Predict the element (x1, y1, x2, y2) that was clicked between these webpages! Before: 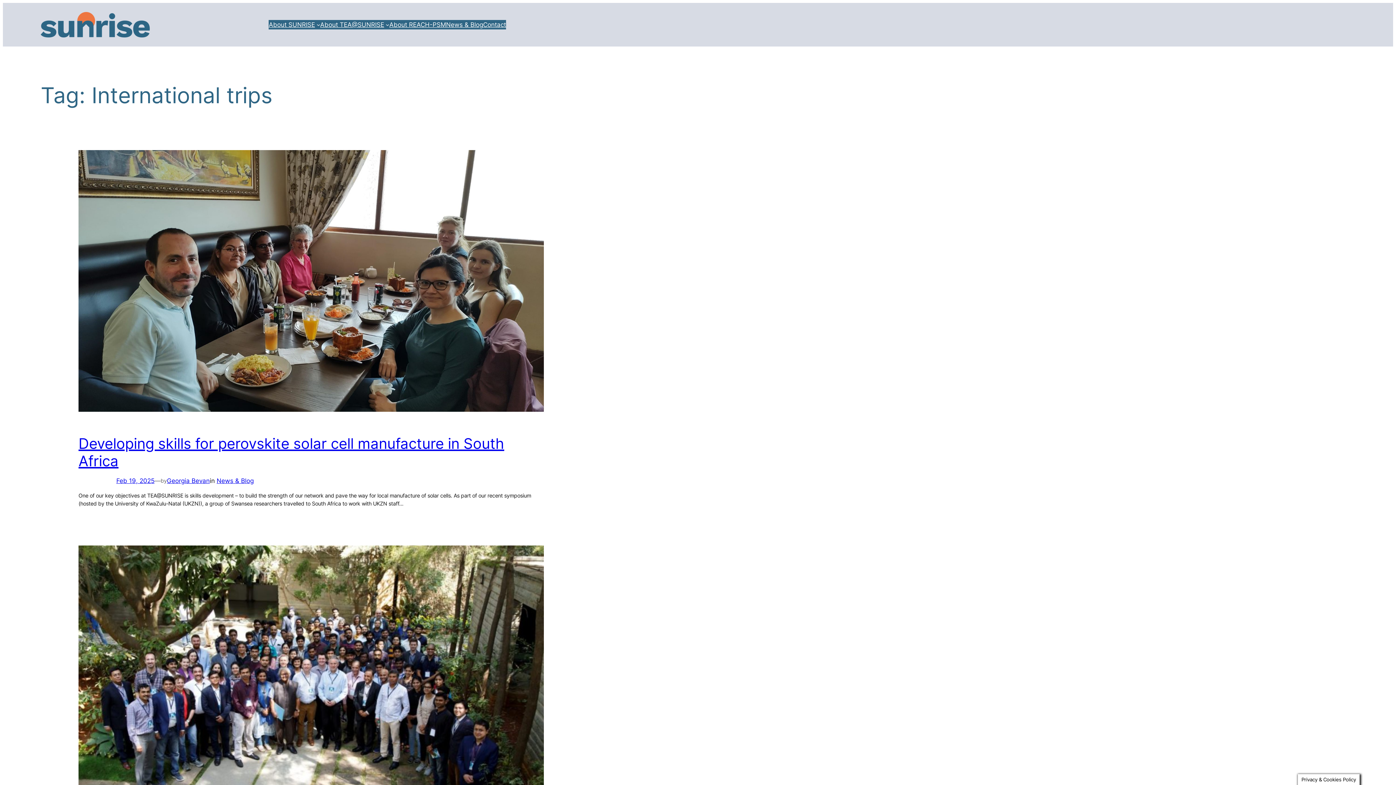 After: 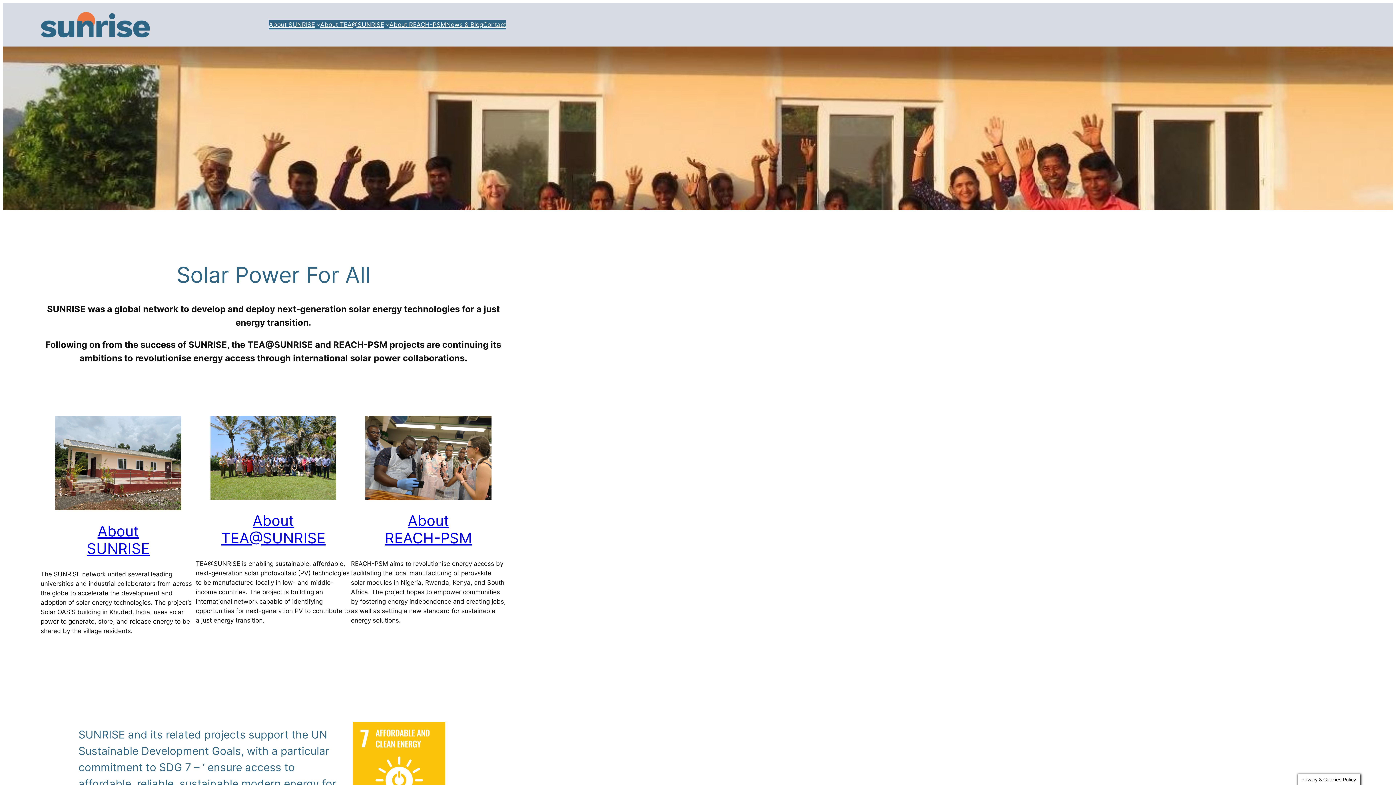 Action: bbox: (40, 12, 149, 37)